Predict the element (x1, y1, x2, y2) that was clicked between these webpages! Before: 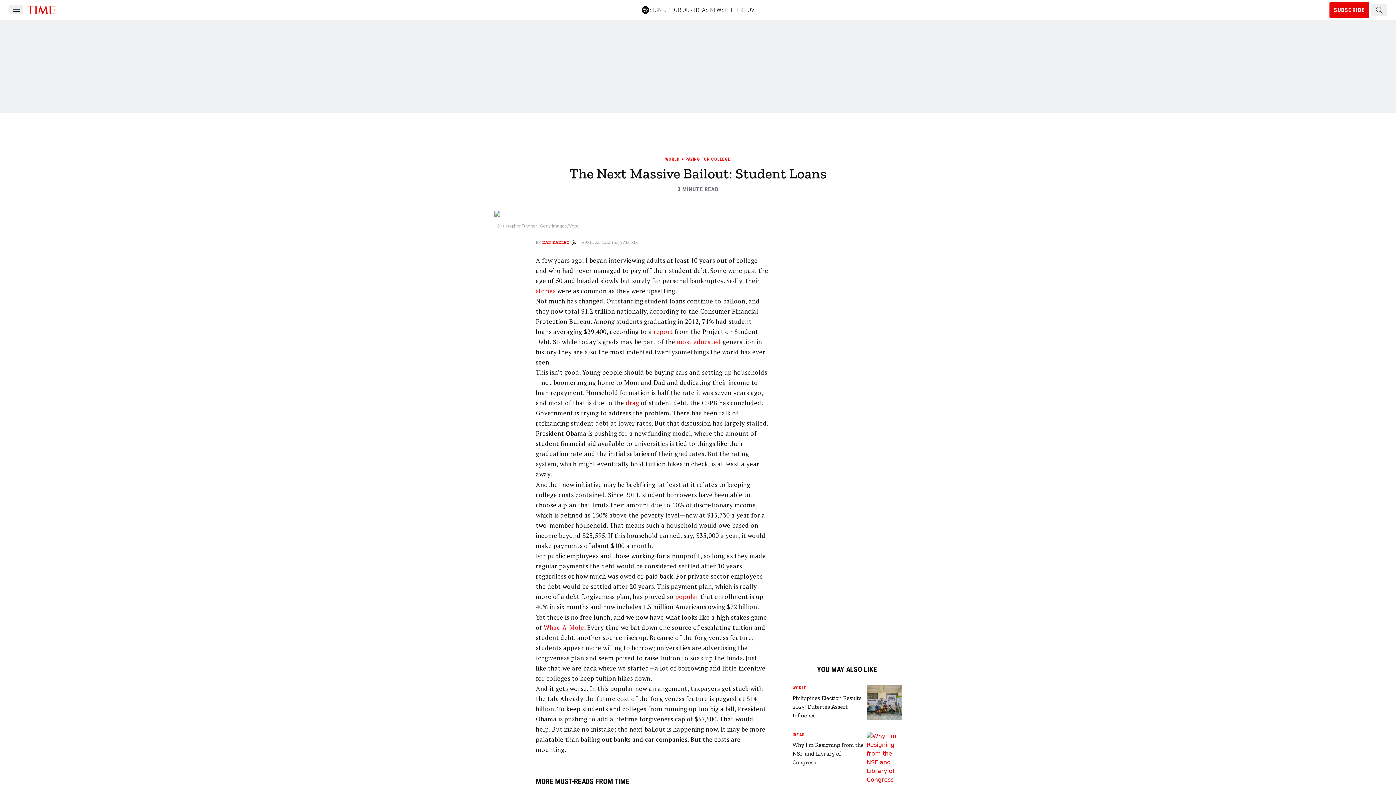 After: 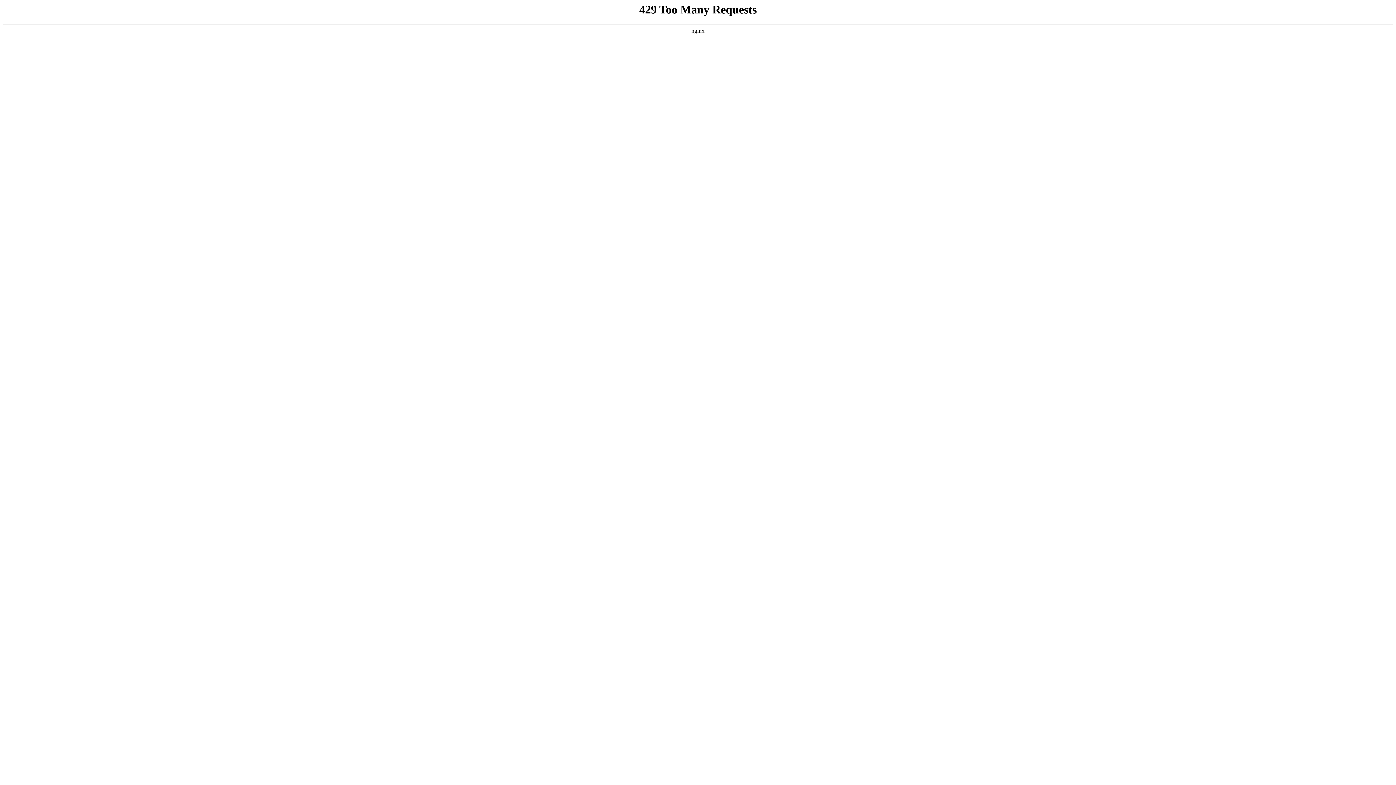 Action: bbox: (626, 399, 639, 407) label: drag